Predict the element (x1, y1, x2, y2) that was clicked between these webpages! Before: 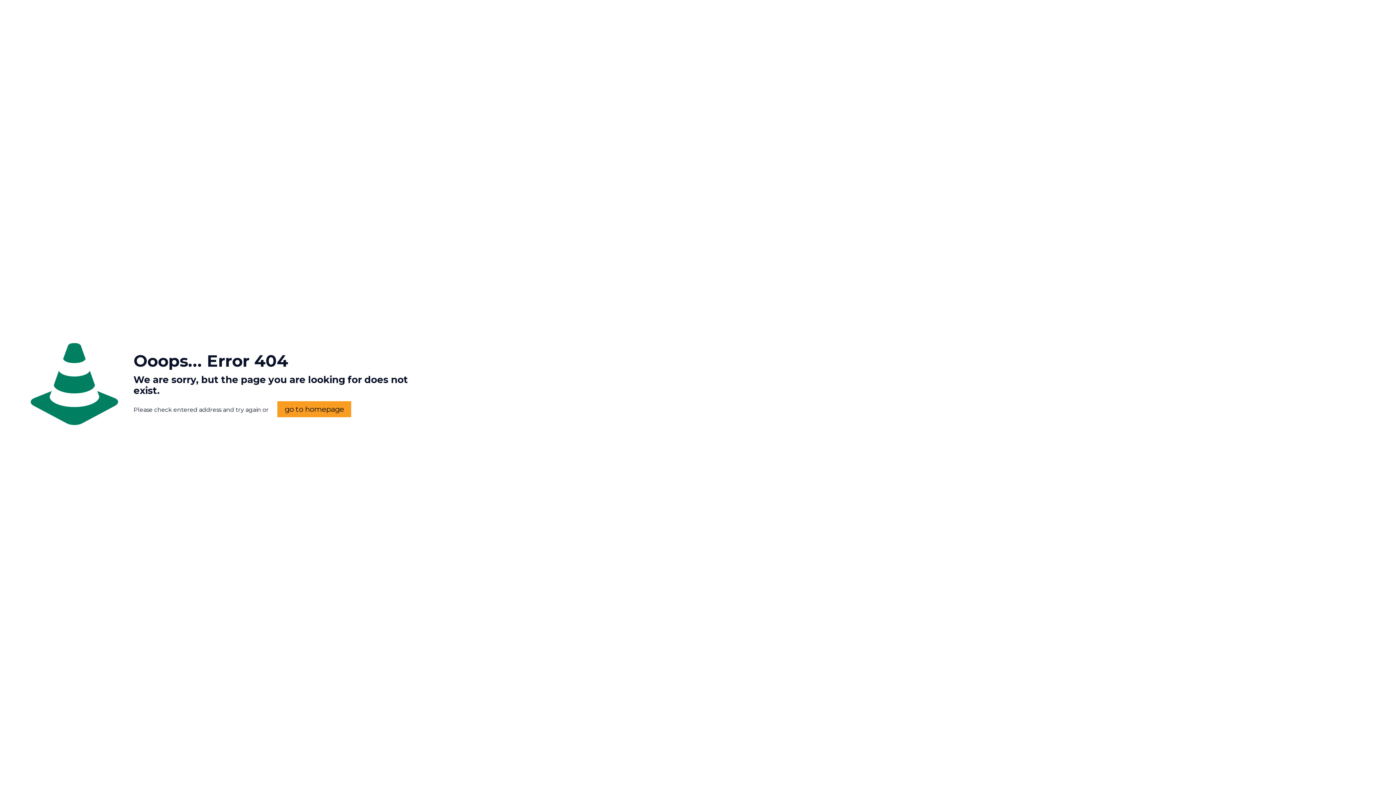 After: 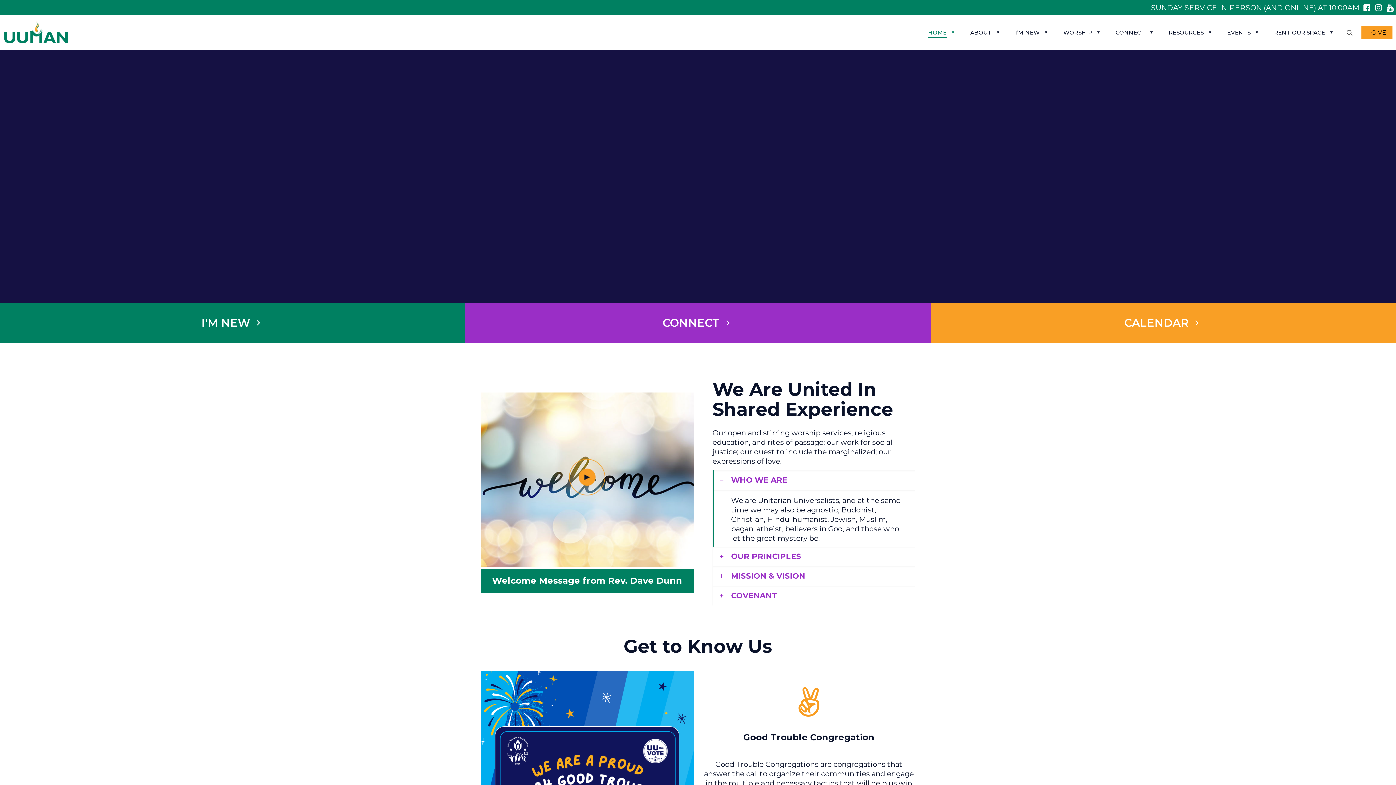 Action: bbox: (277, 401, 351, 417) label: go to homepage